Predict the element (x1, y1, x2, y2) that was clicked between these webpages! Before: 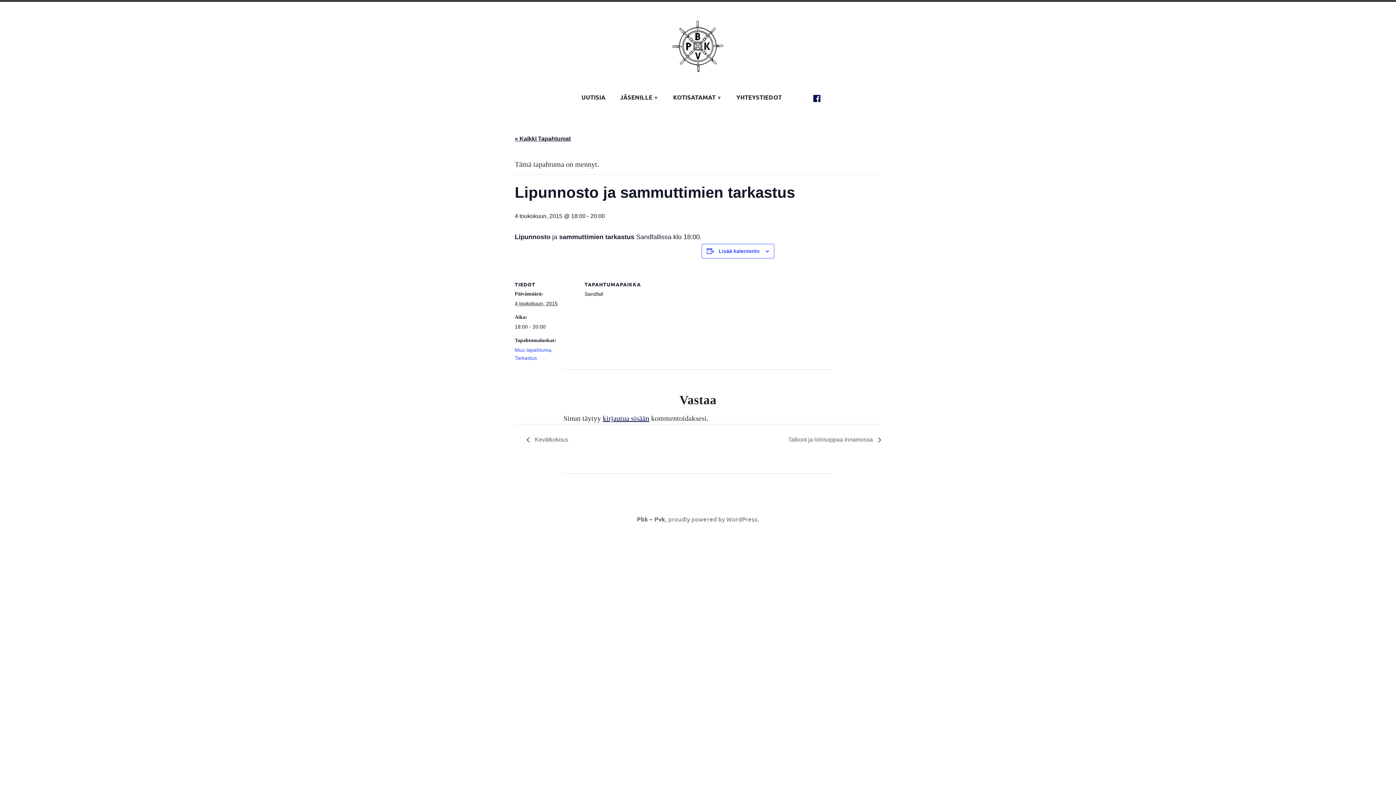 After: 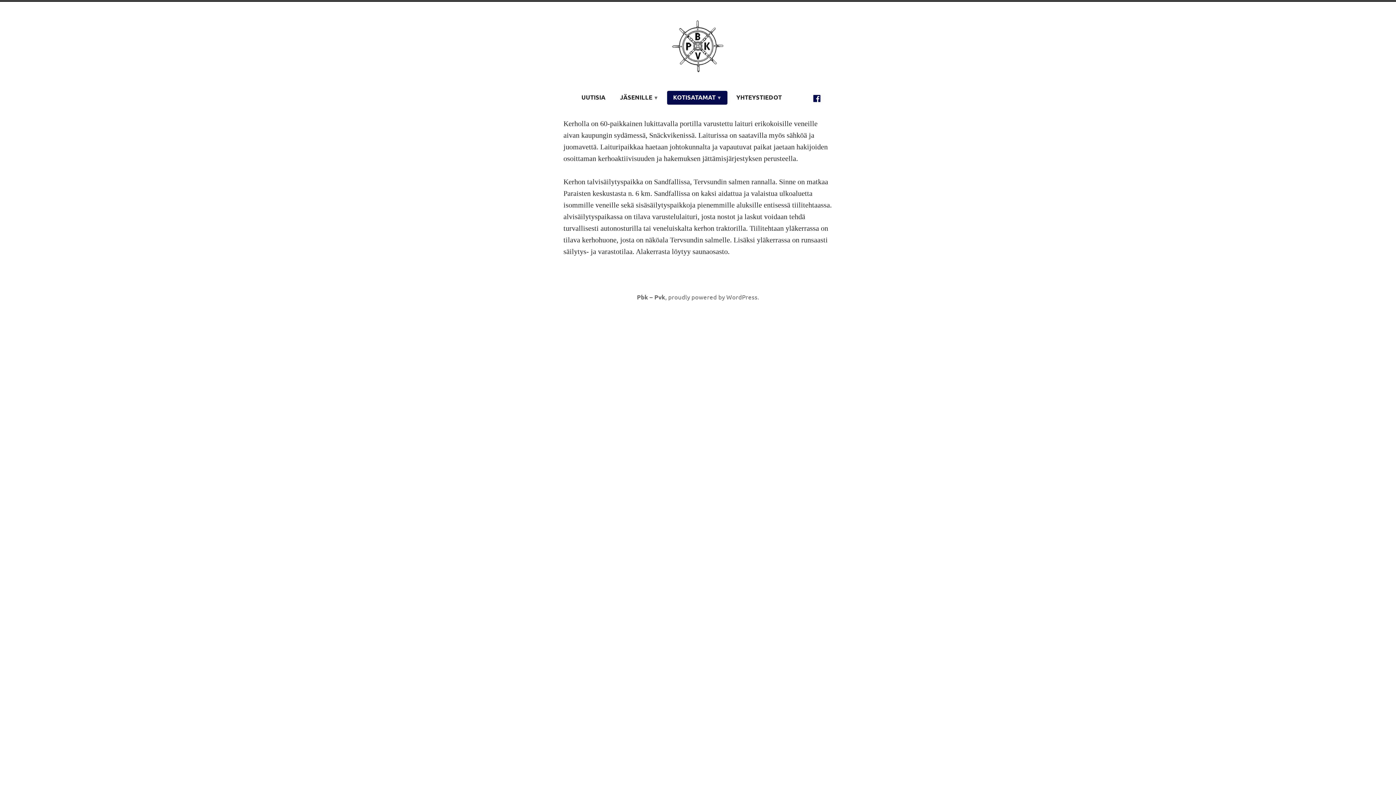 Action: label: KOTISATAMAT bbox: (667, 90, 727, 104)